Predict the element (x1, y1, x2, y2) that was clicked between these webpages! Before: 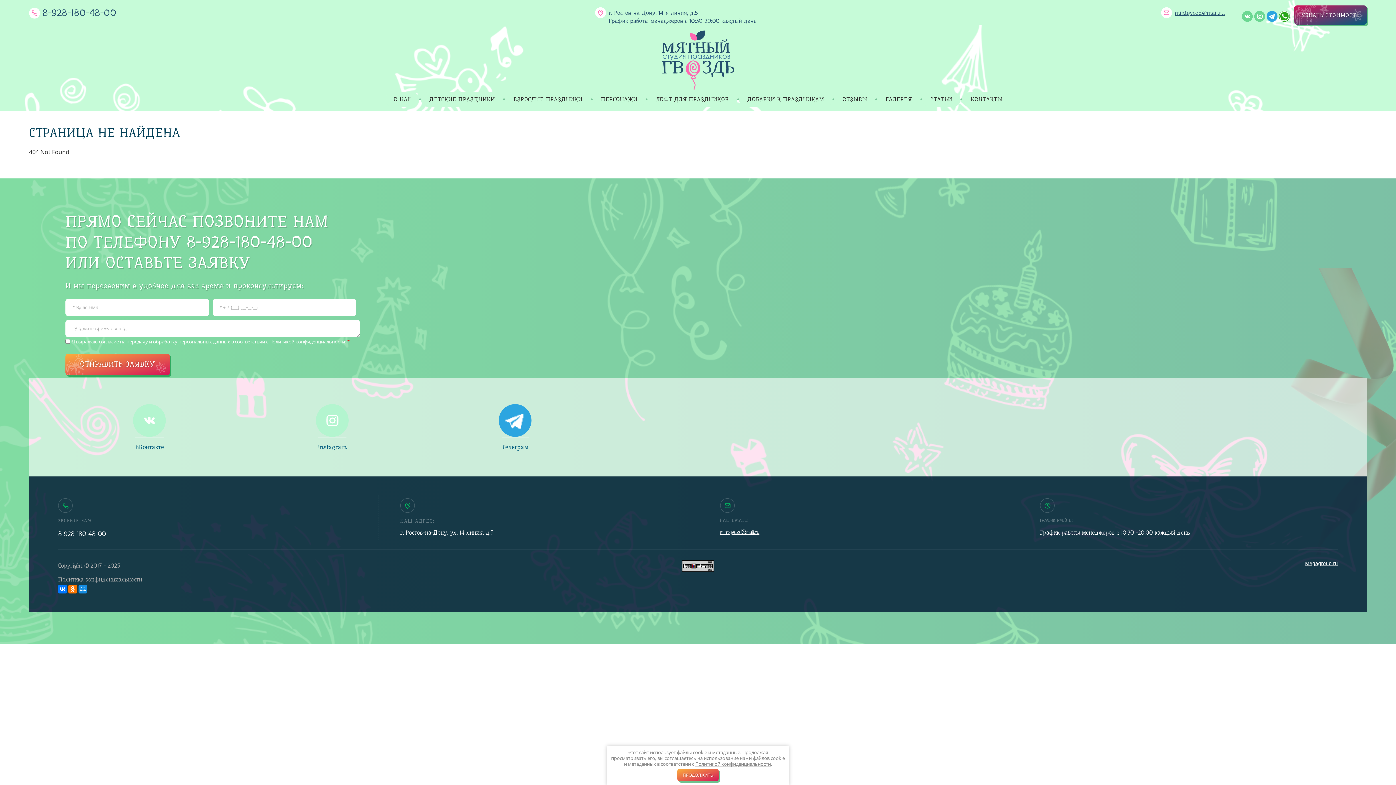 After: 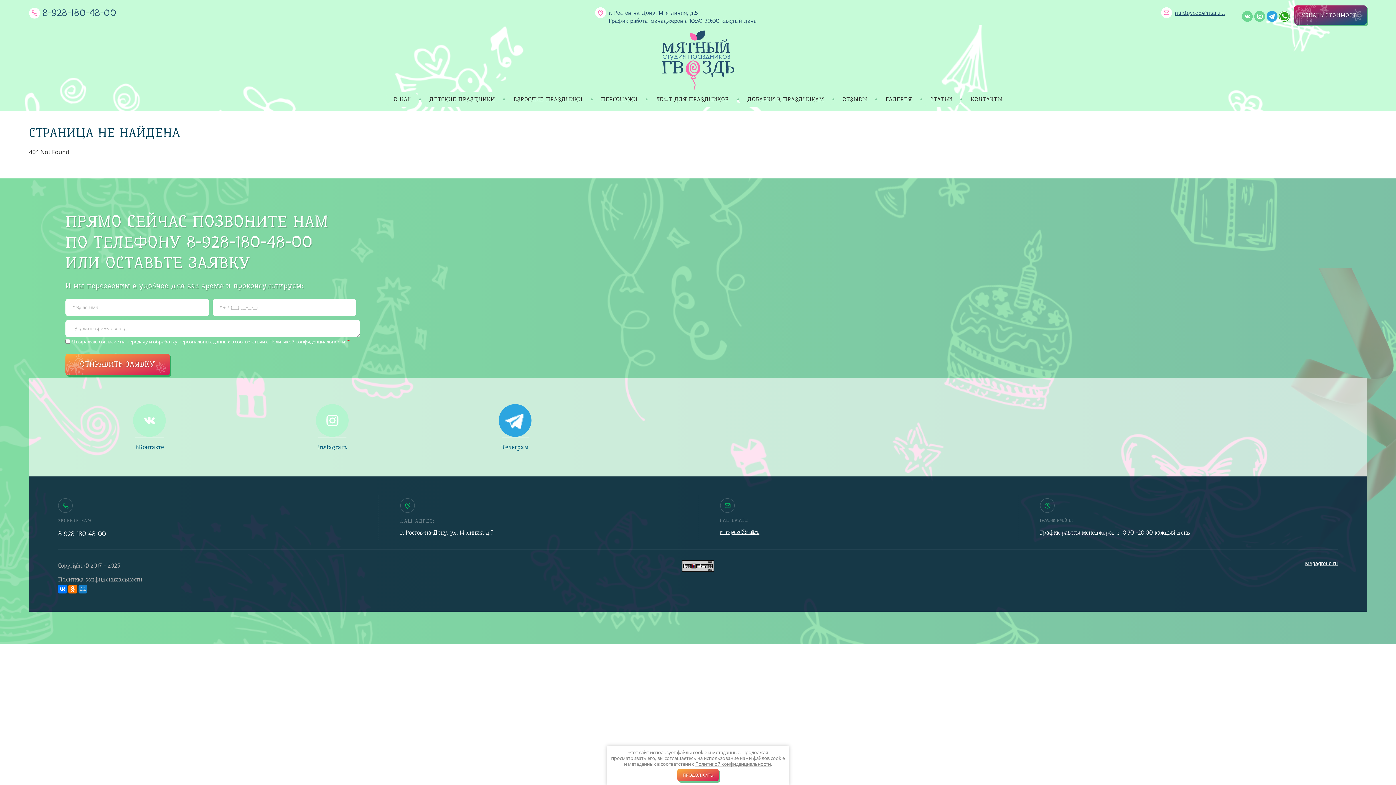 Action: bbox: (78, 585, 87, 593)